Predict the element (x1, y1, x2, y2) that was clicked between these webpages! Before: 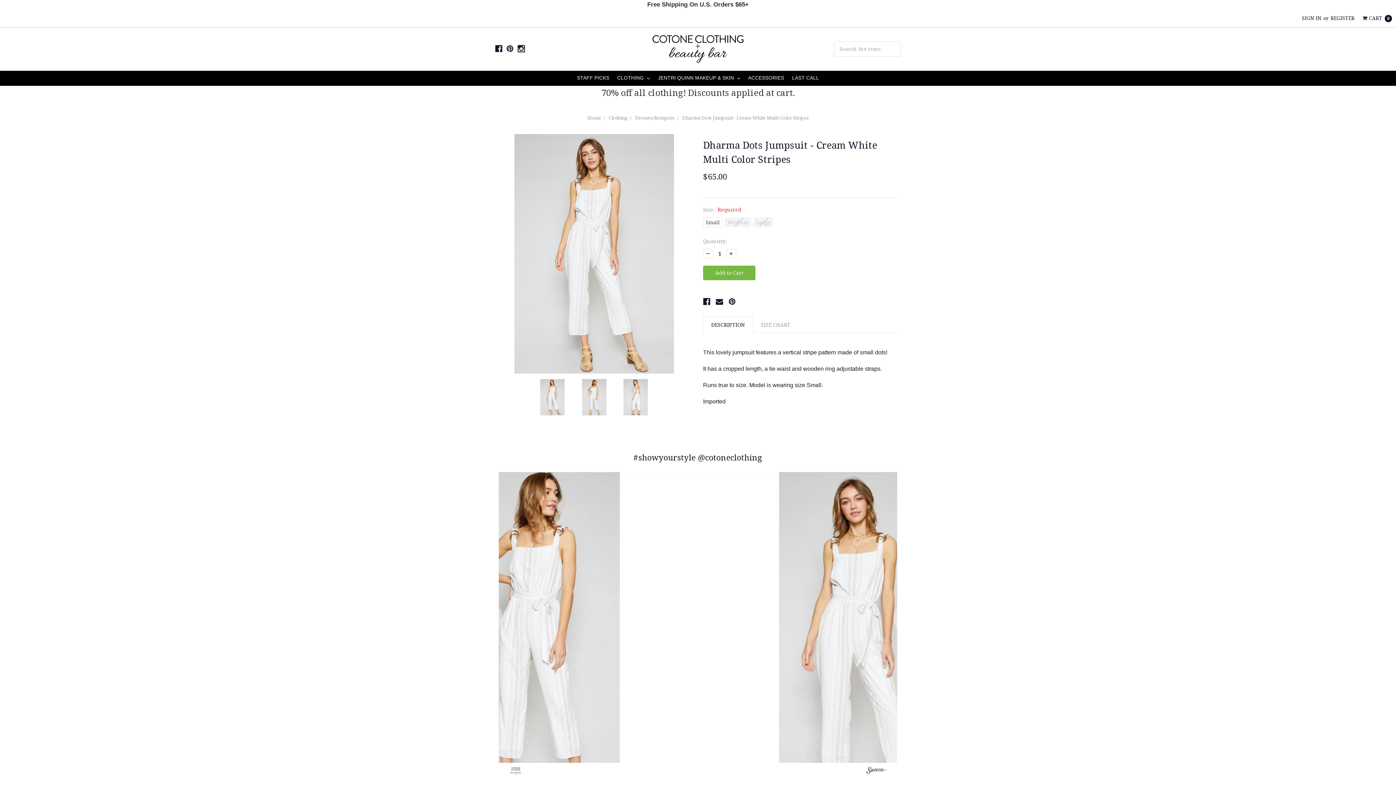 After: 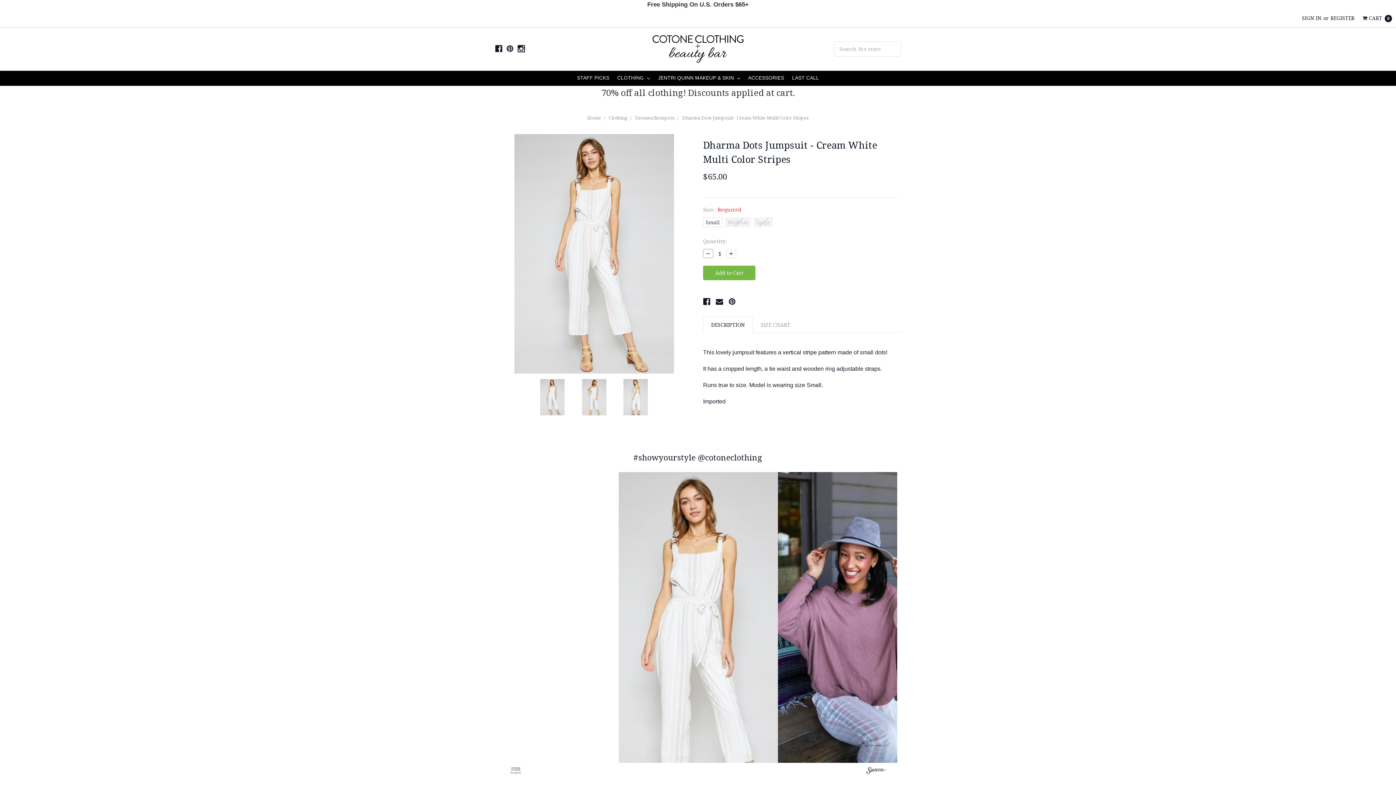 Action: label: Decrease Quantity: bbox: (703, 249, 713, 258)